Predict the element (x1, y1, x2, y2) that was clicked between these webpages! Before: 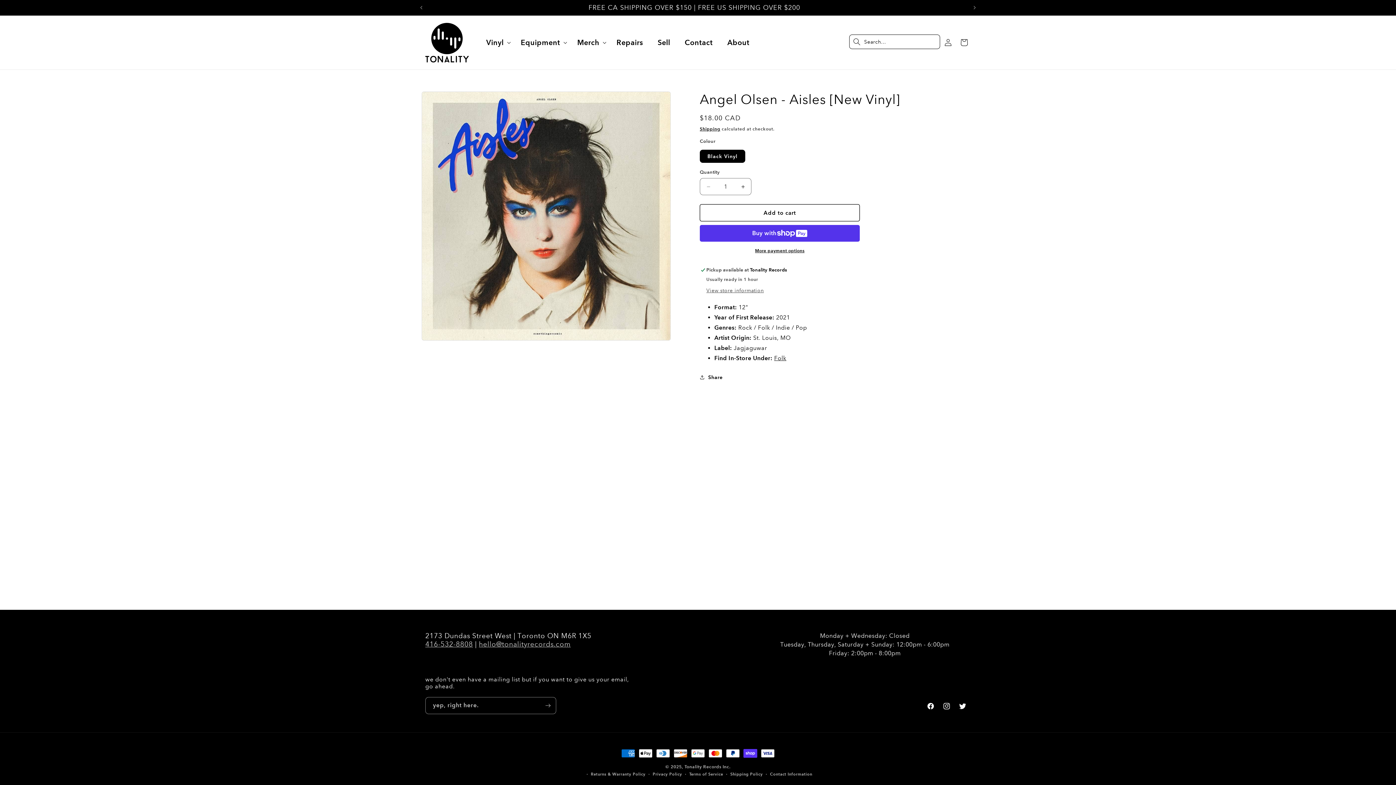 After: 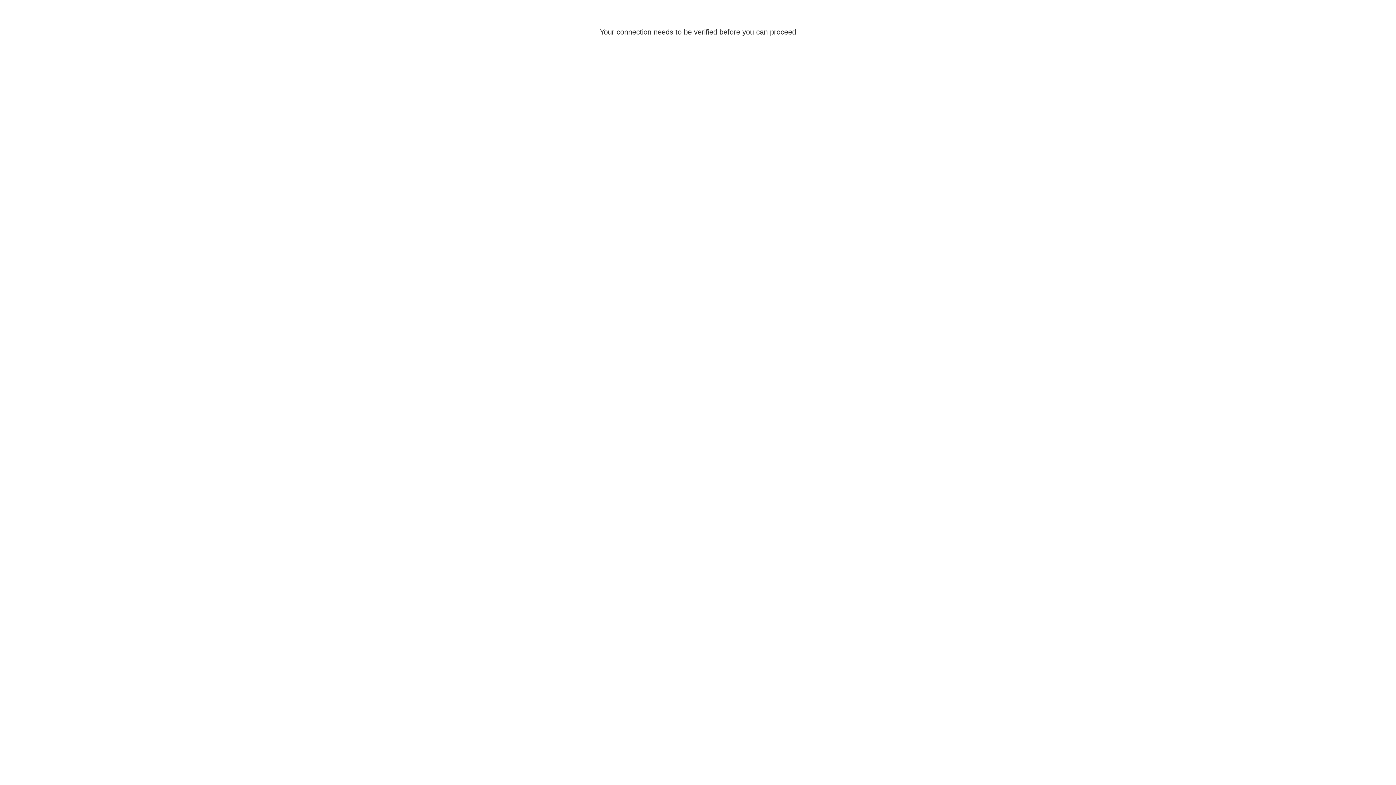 Action: label: Log in bbox: (940, 34, 956, 50)